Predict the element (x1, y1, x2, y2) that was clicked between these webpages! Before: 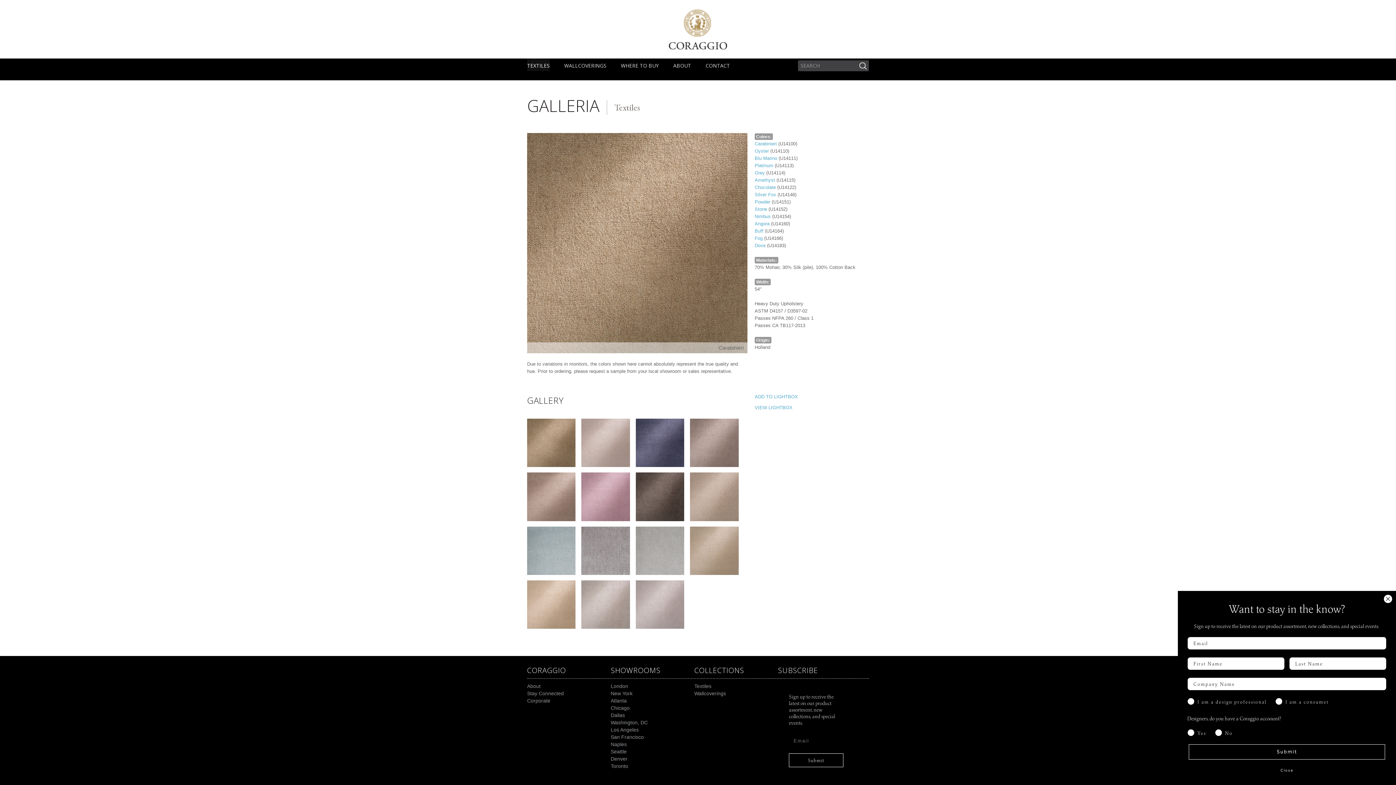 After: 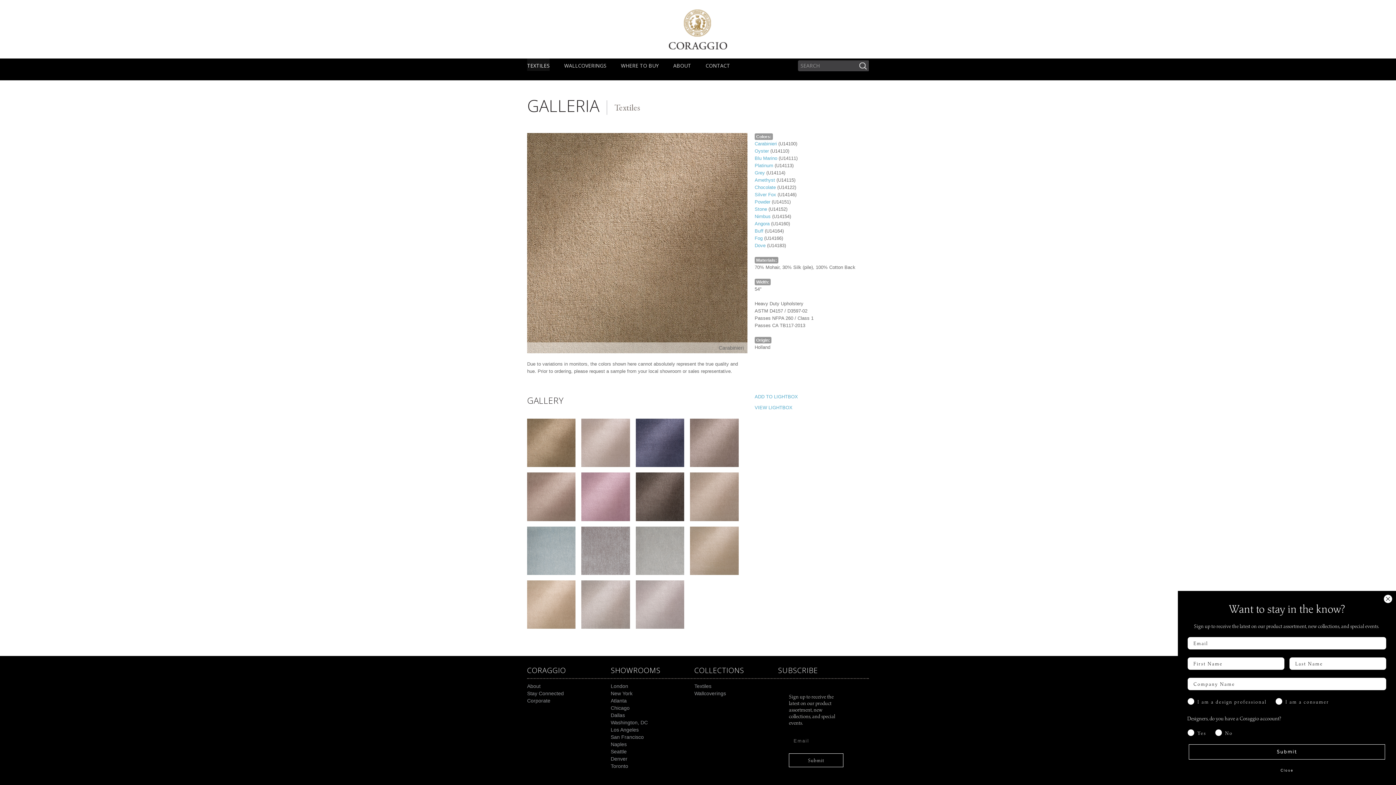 Action: bbox: (705, 73, 730, 80)